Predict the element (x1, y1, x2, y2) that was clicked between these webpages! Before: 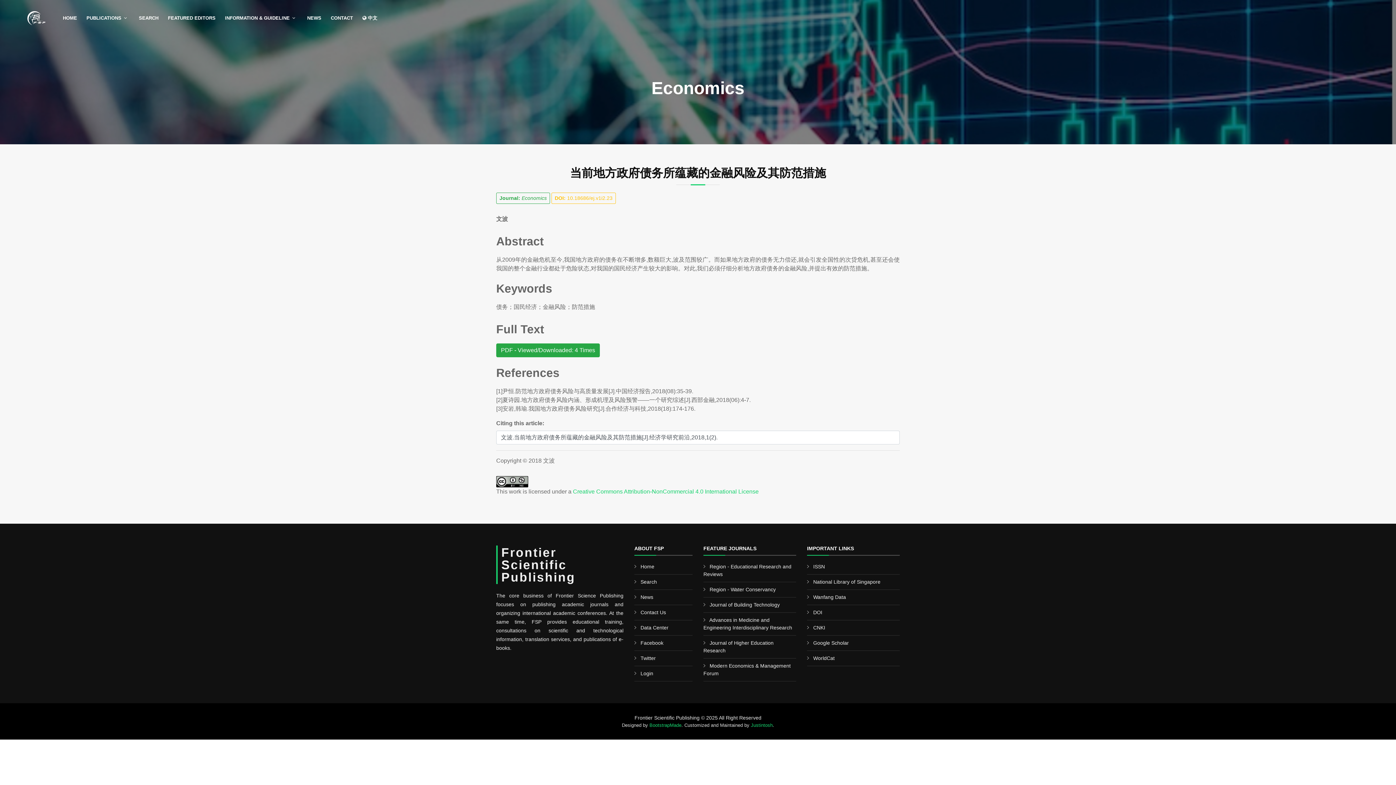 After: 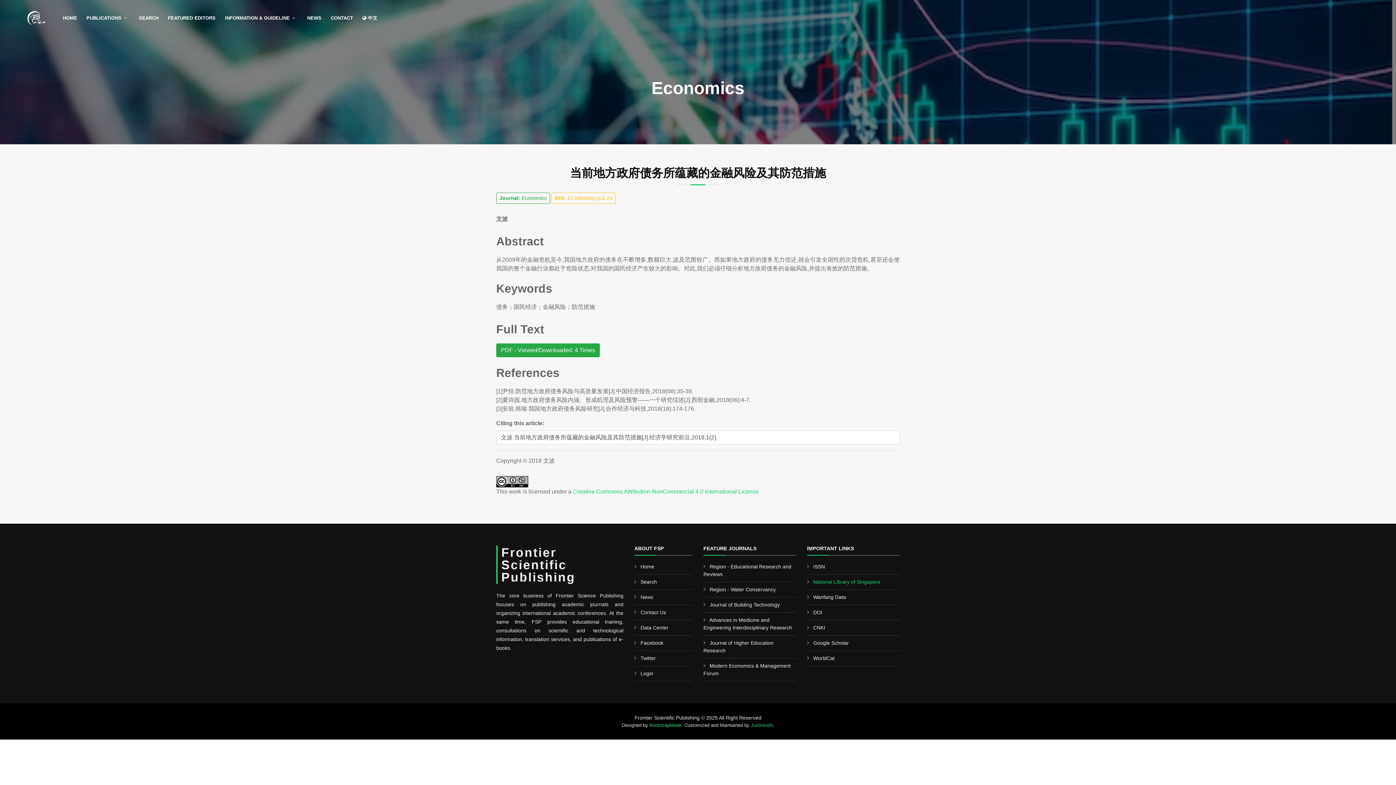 Action: label: National Library of Singapore bbox: (813, 579, 880, 585)